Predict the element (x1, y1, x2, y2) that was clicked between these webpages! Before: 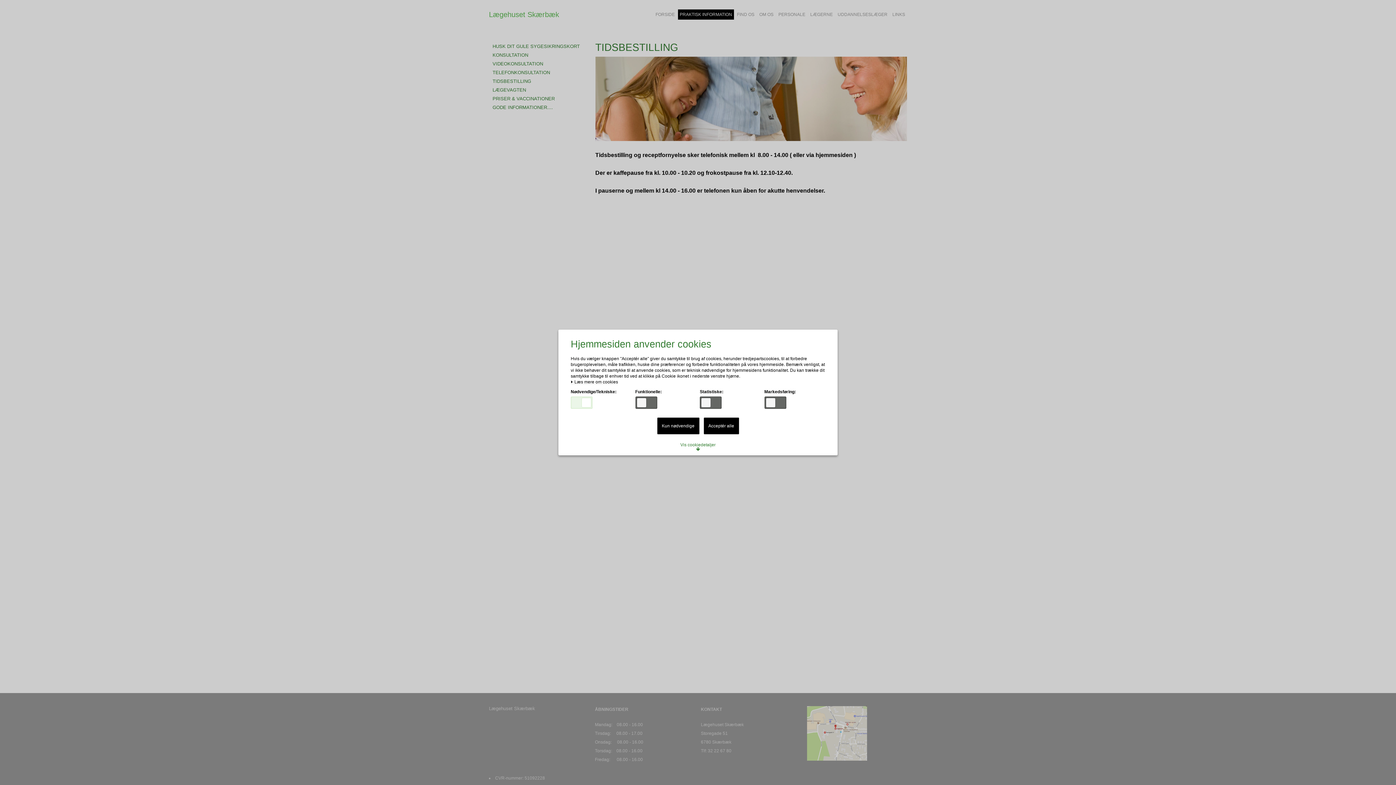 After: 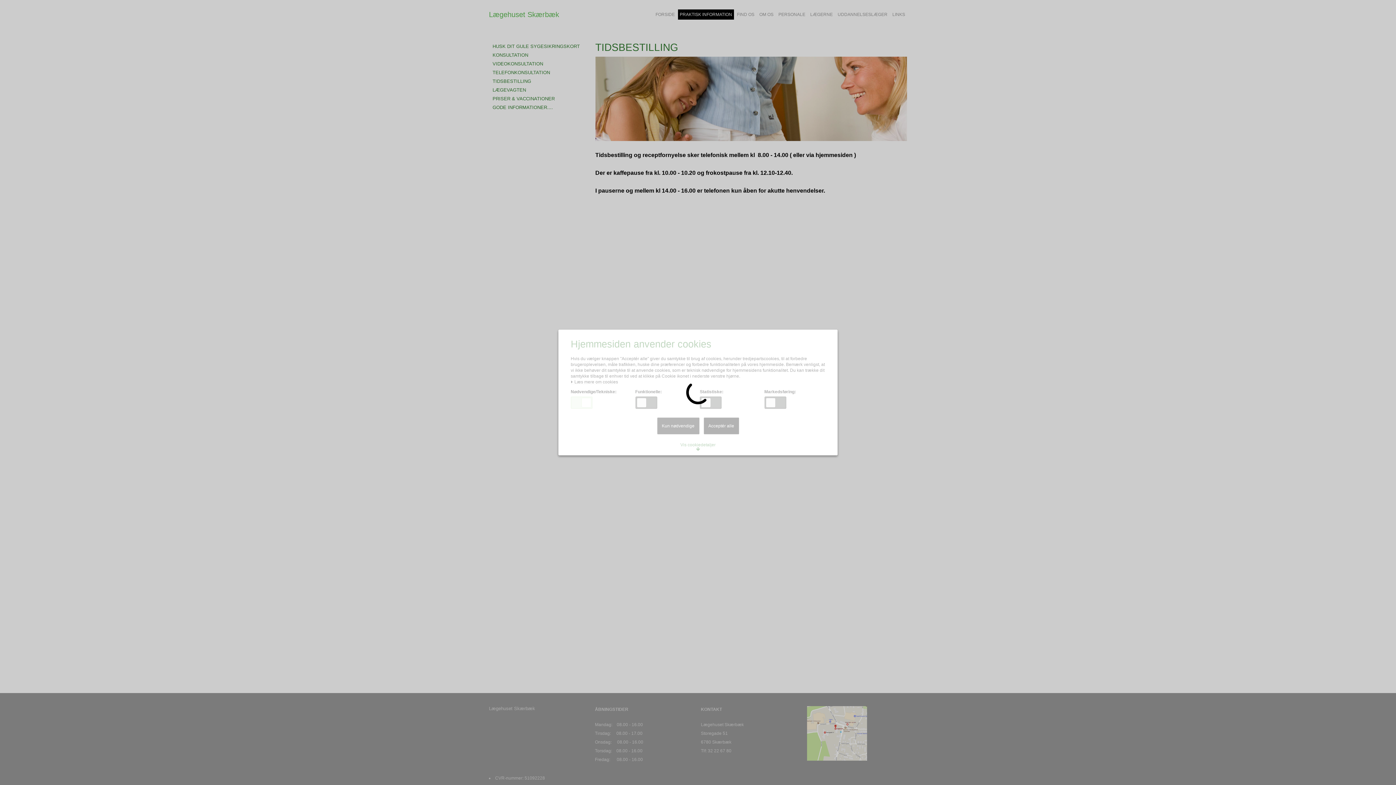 Action: bbox: (657, 417, 699, 434) label: Kun nødvendige